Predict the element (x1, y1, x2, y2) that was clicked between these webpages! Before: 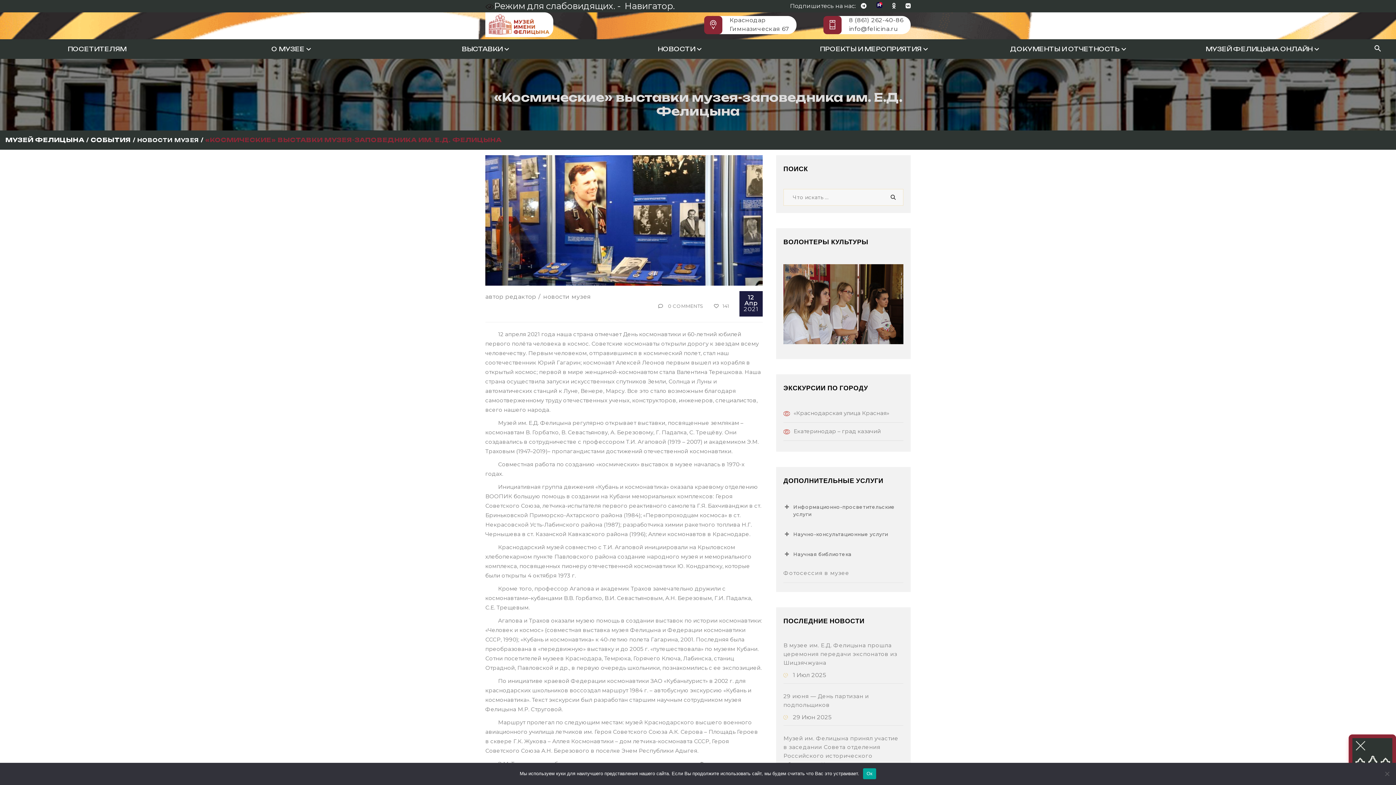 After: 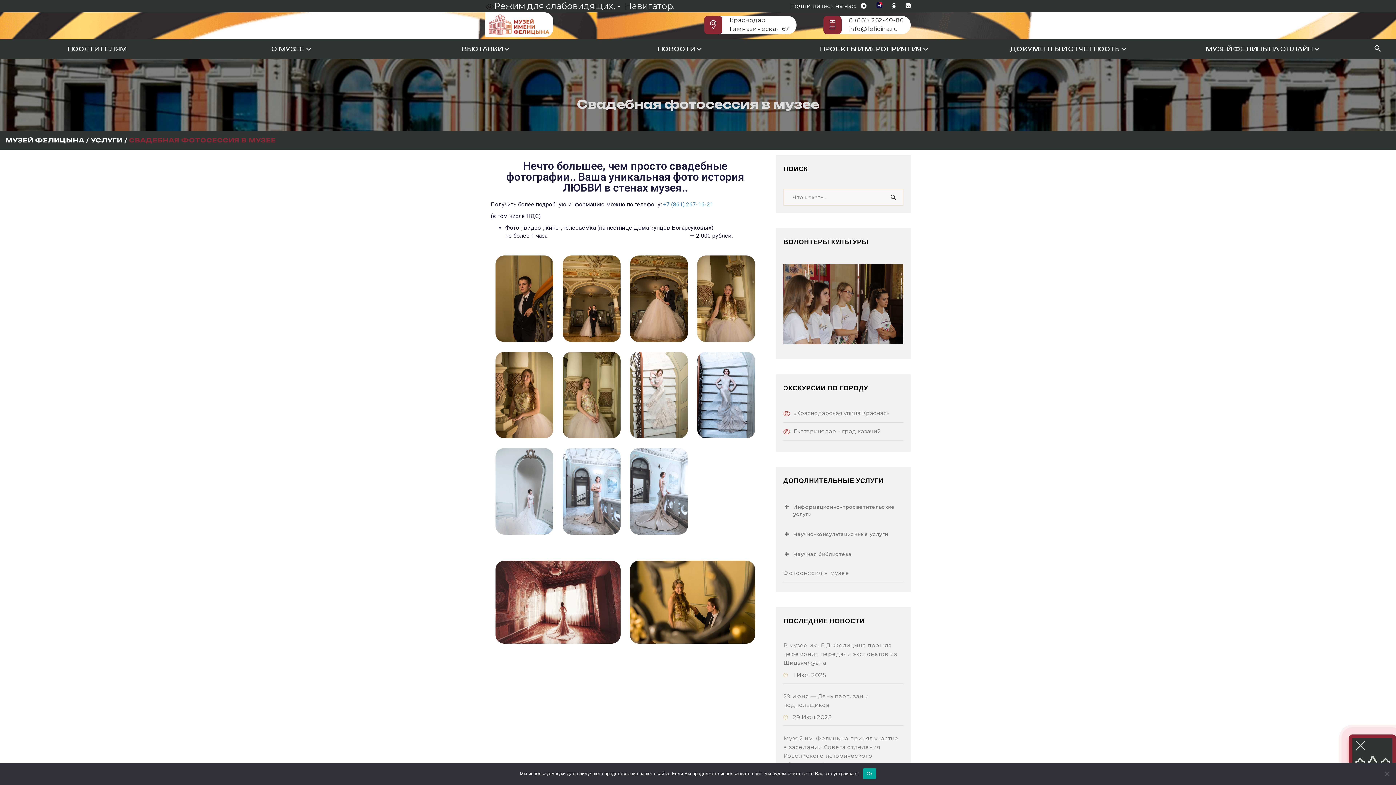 Action: bbox: (783, 569, 849, 576) label: Фотосессия в музее